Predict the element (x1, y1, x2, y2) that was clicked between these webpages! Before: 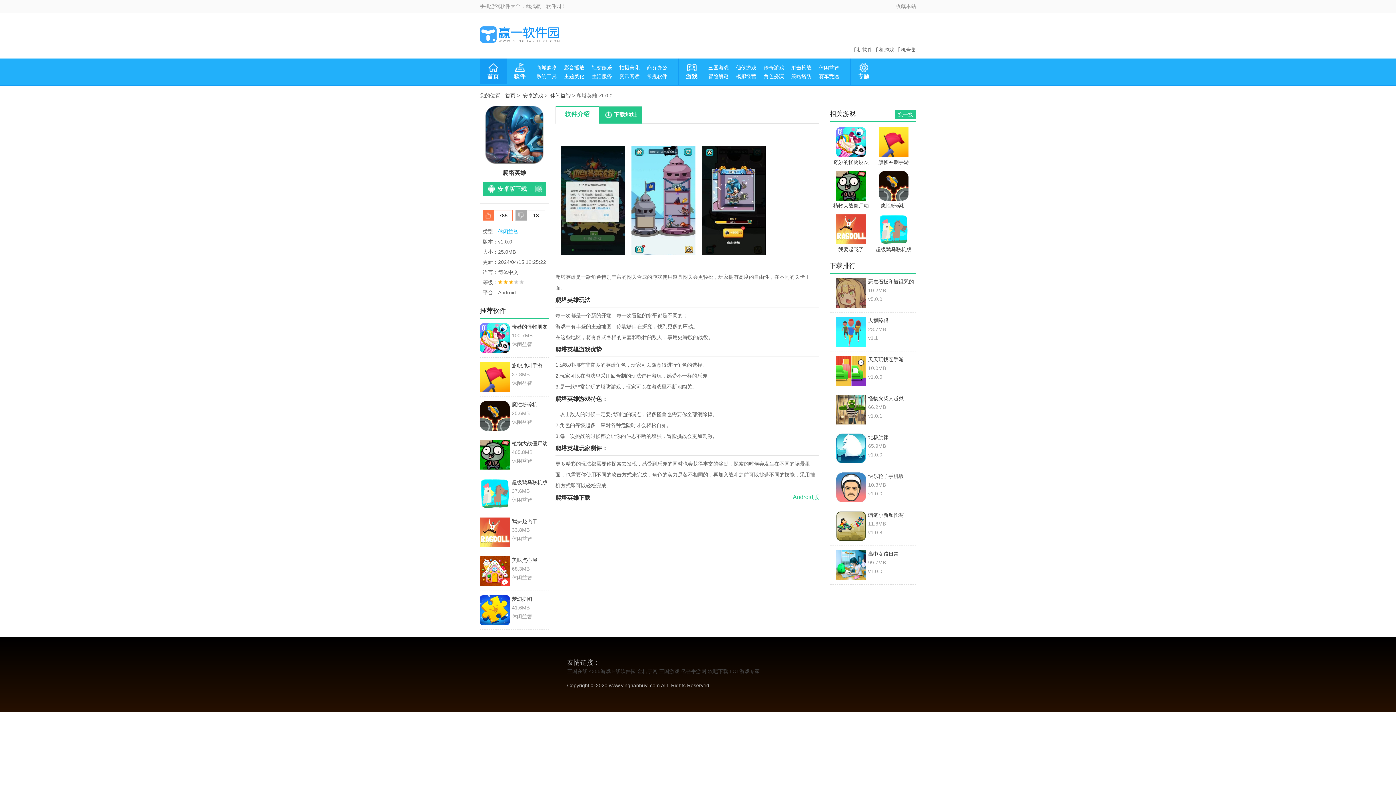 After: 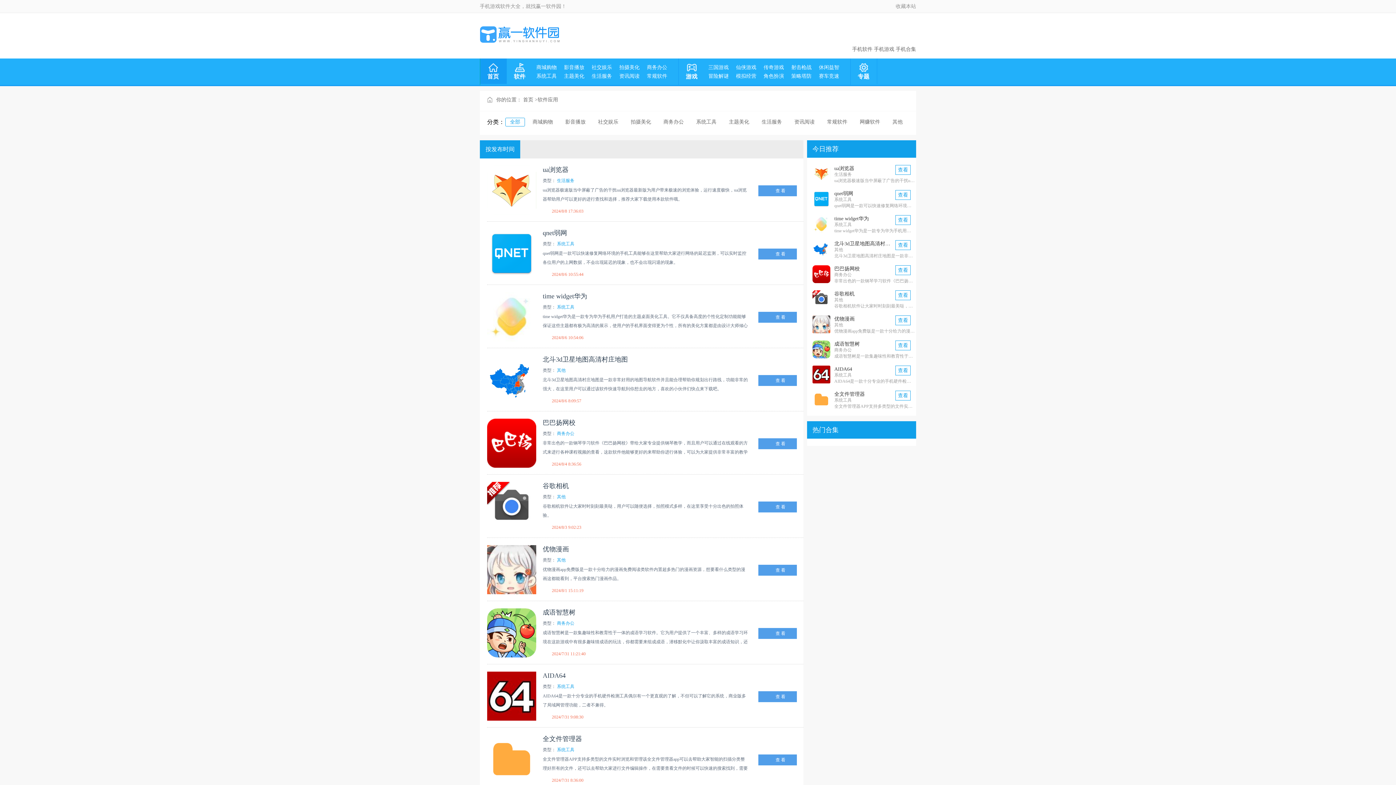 Action: label: 软件 bbox: (506, 58, 532, 84)